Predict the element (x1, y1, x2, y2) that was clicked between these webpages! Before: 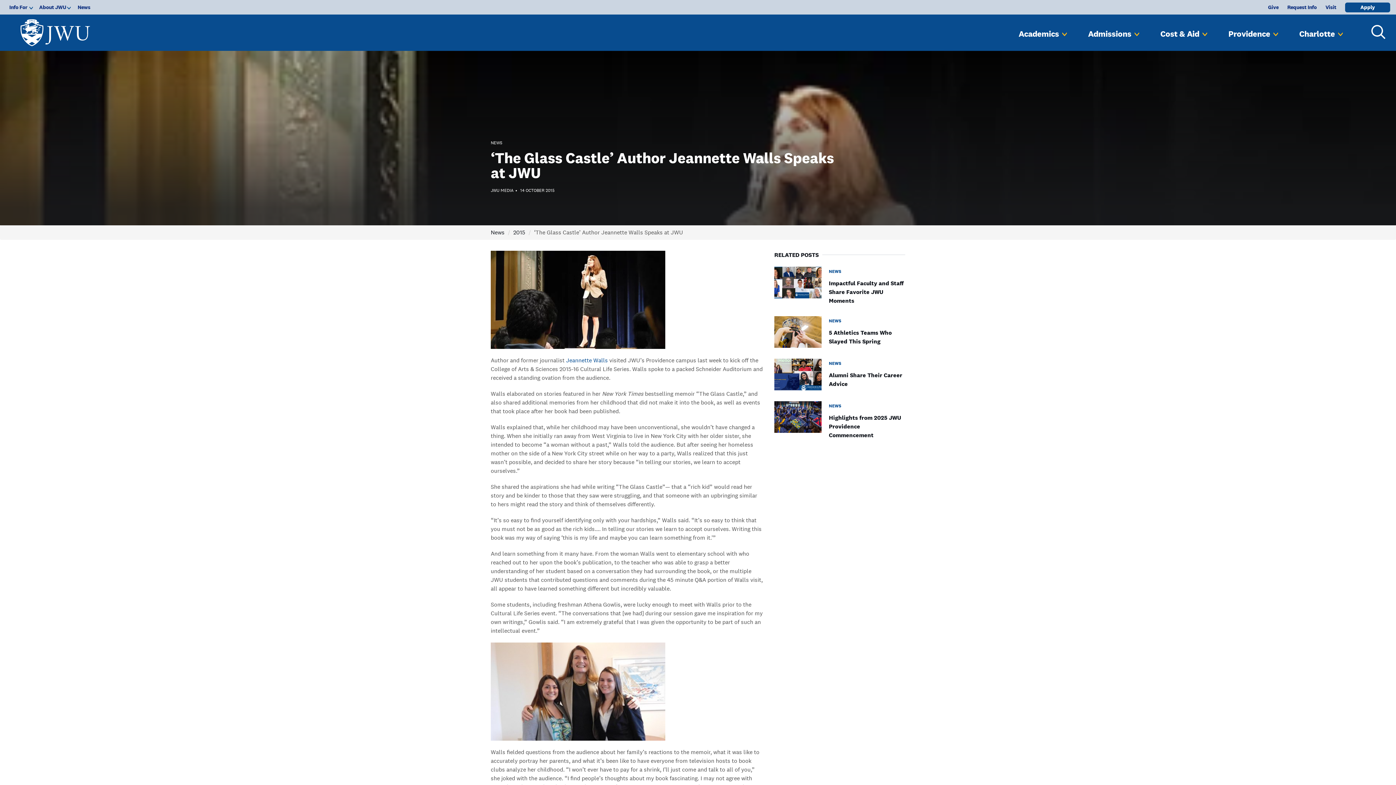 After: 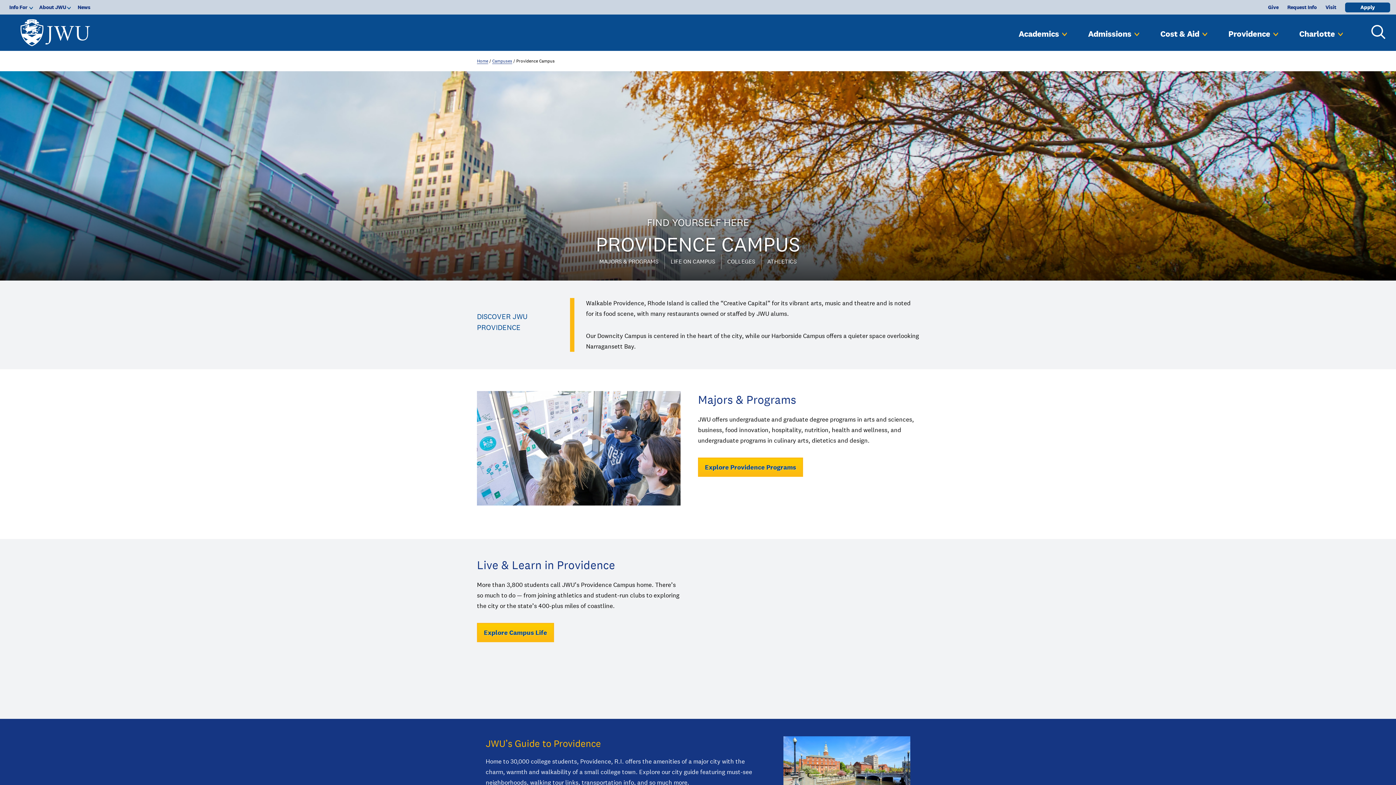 Action: bbox: (1217, 23, 1282, 44) label: Providence